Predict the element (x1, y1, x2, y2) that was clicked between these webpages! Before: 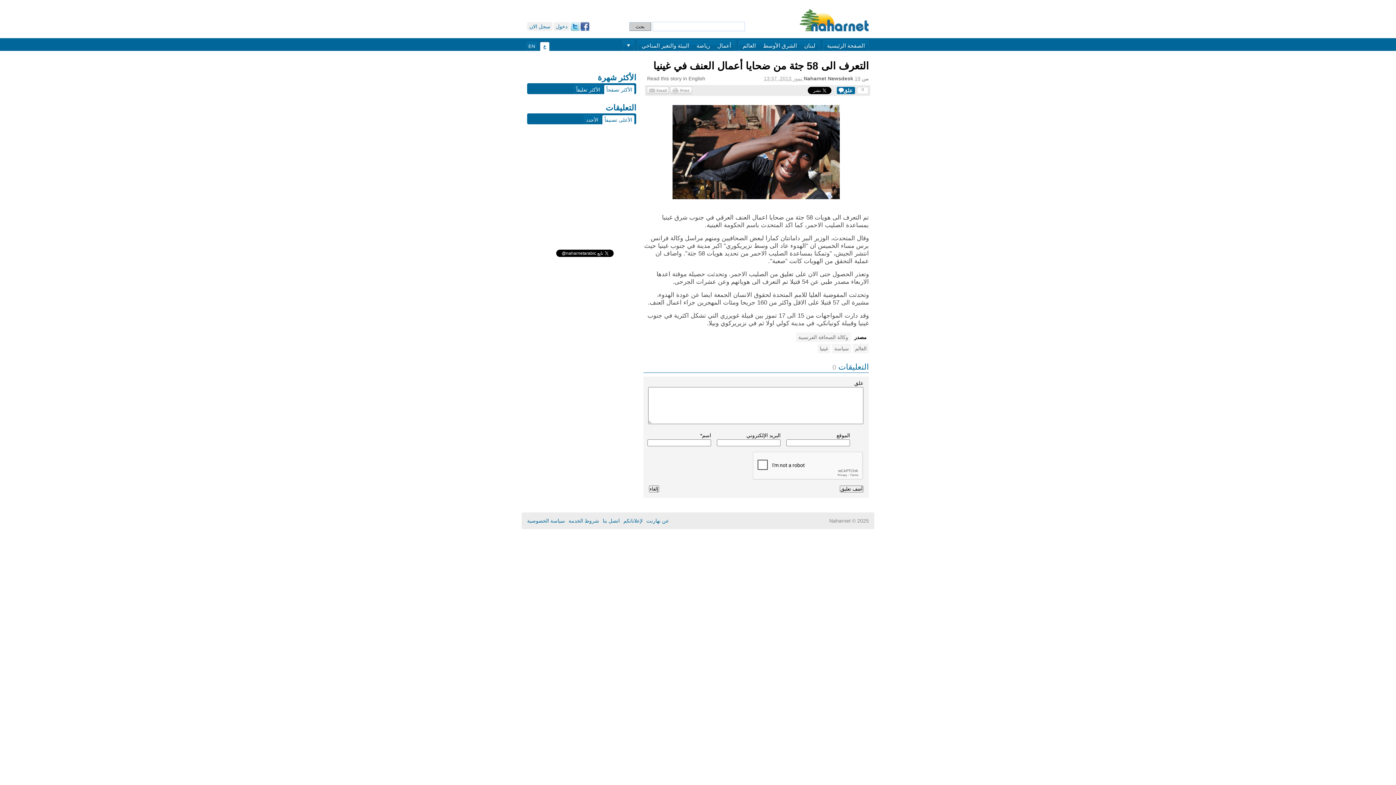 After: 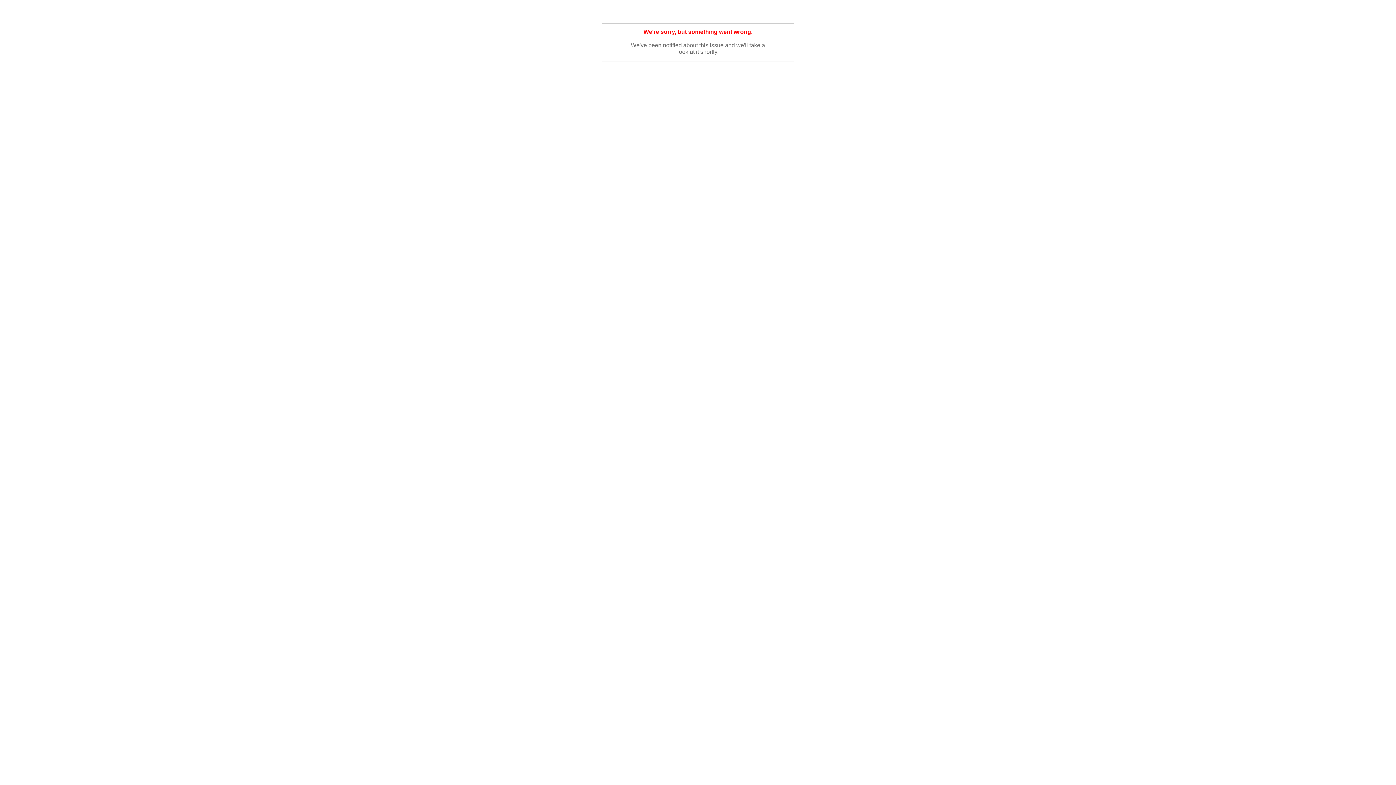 Action: bbox: (570, 22, 579, 30)